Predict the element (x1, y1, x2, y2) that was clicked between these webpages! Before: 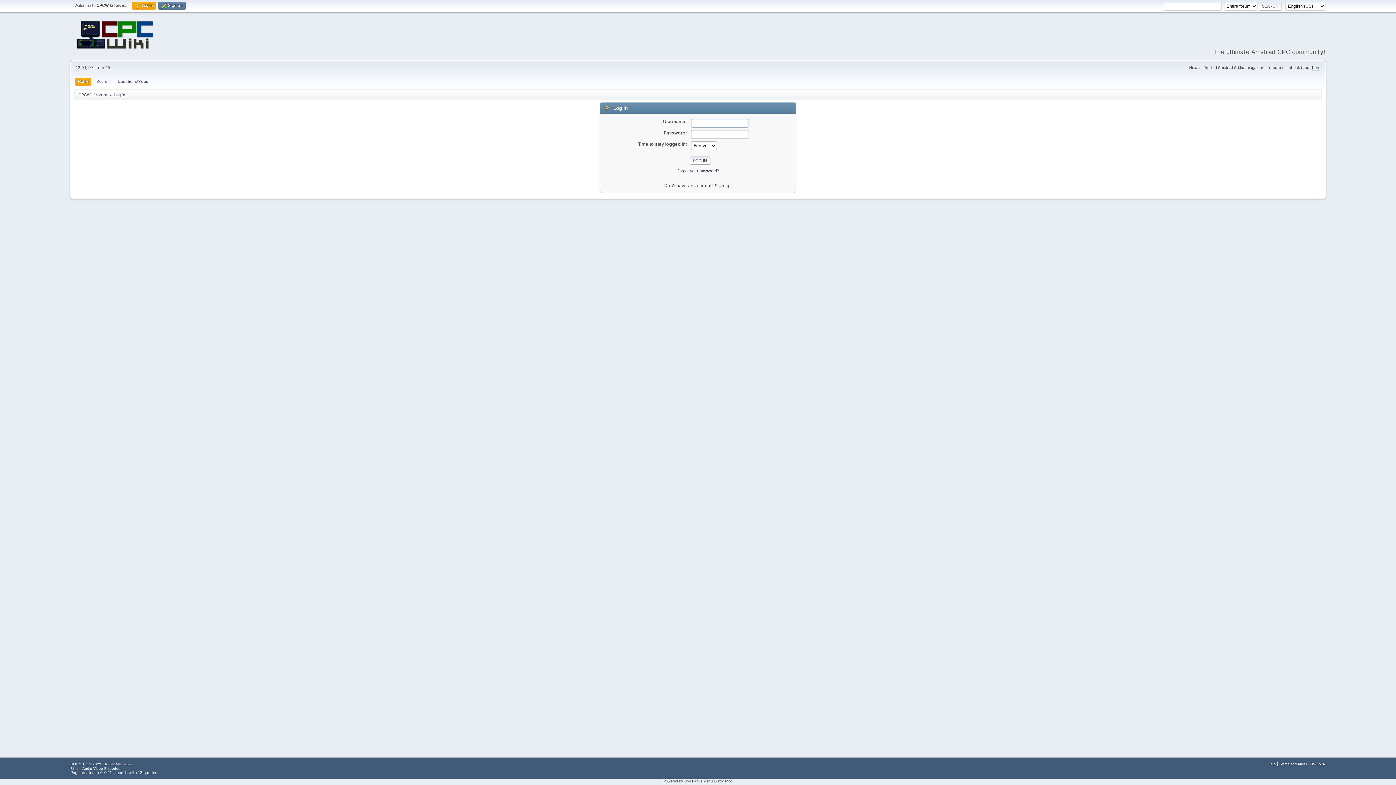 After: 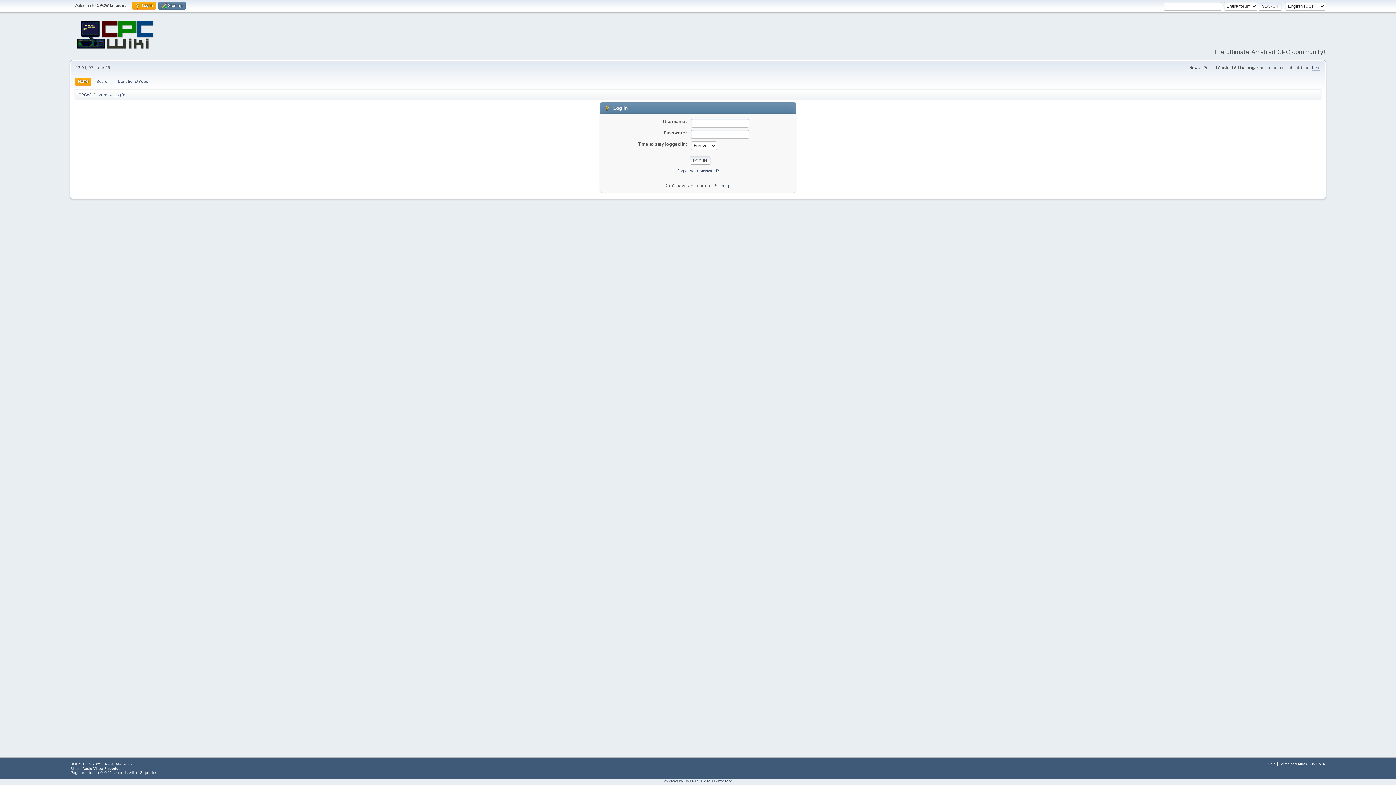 Action: bbox: (1310, 762, 1325, 766) label: Go Up ▲